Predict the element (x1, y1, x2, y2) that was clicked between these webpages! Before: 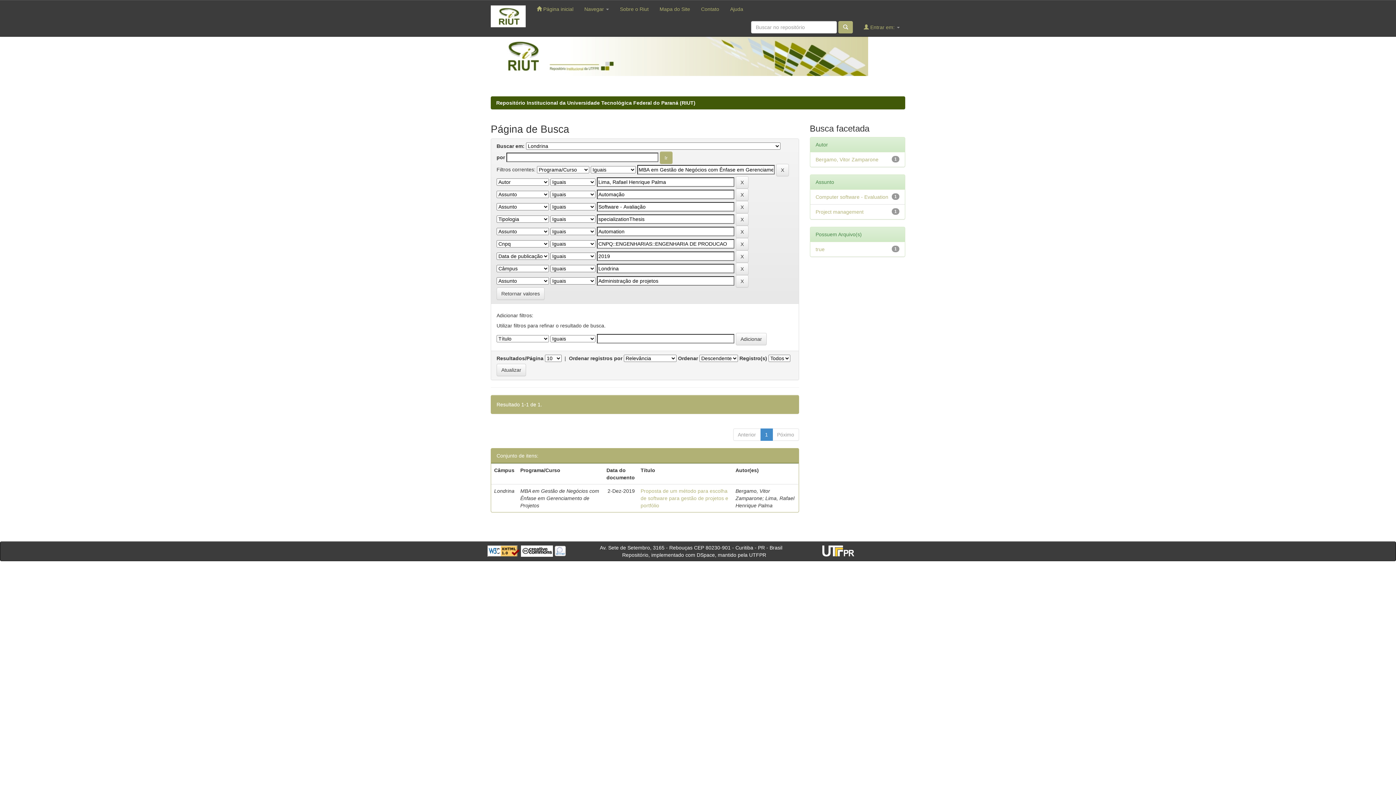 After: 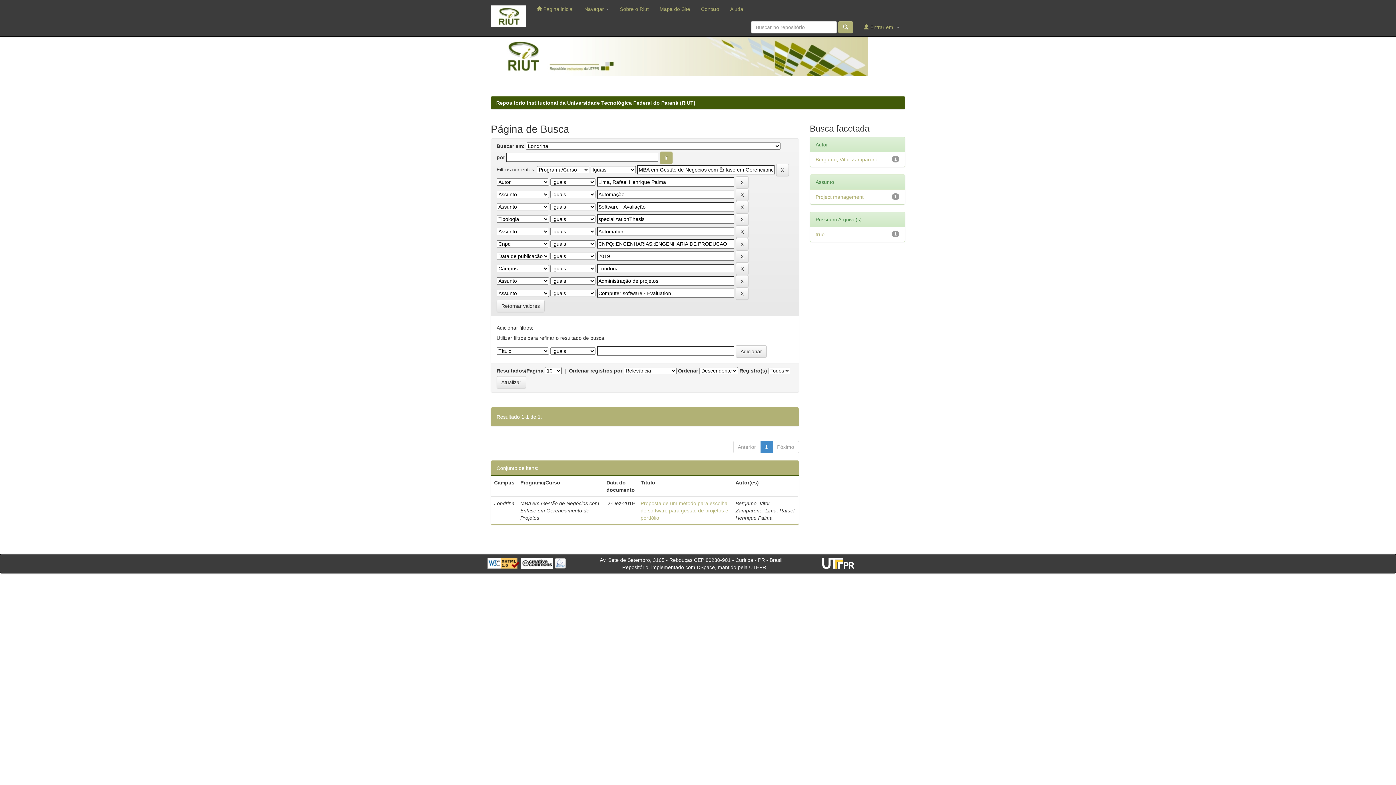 Action: label: Computer software - Evaluation bbox: (815, 194, 888, 200)